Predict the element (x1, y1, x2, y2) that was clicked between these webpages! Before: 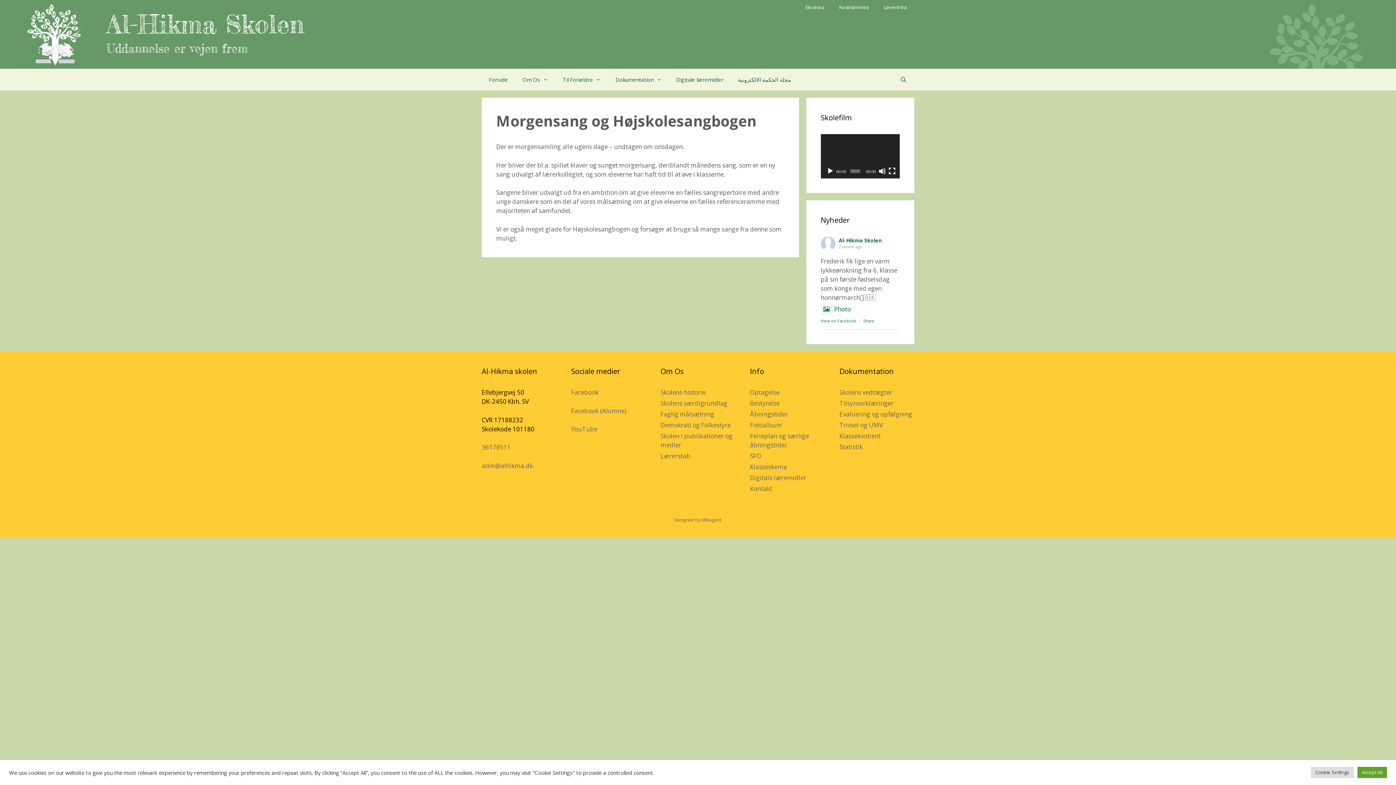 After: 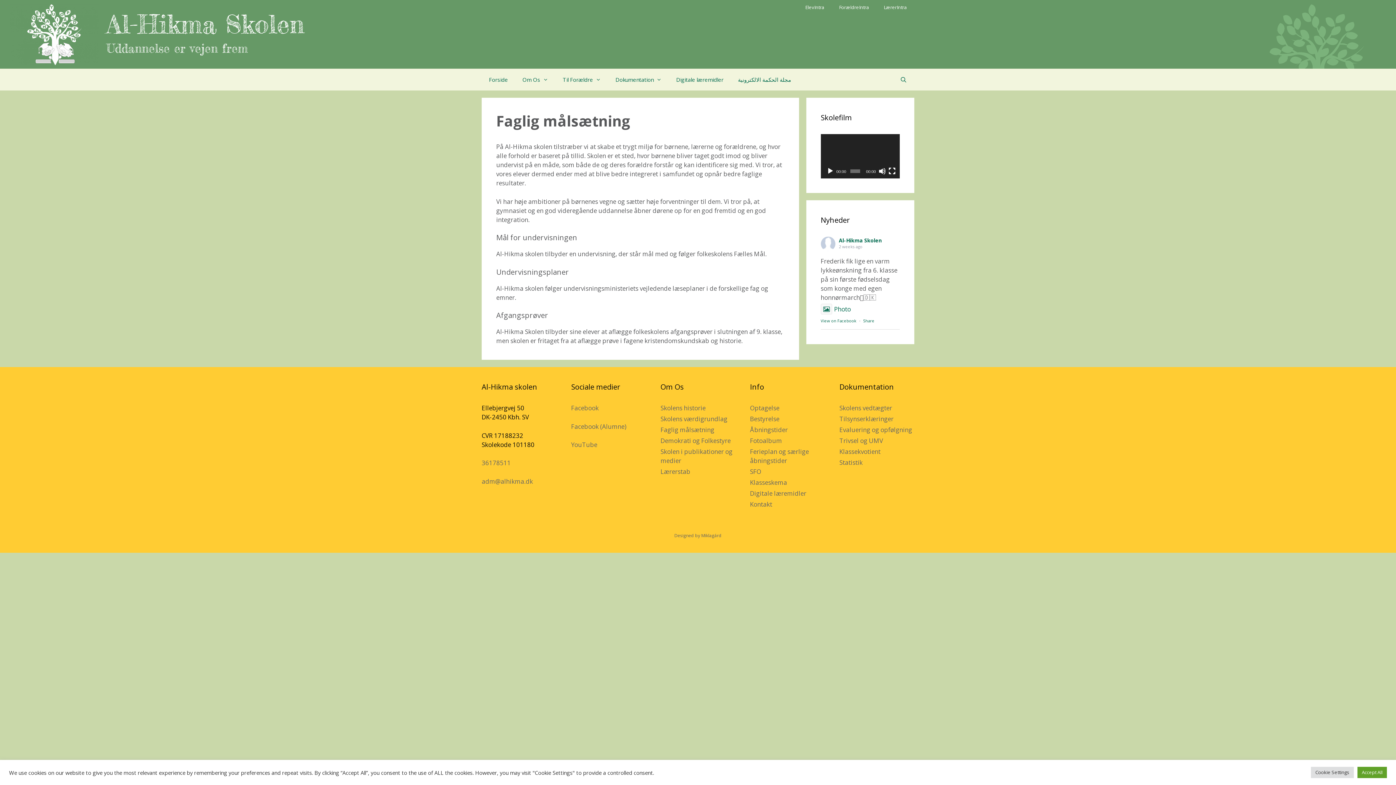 Action: label: Faglig målsætning bbox: (660, 410, 714, 418)